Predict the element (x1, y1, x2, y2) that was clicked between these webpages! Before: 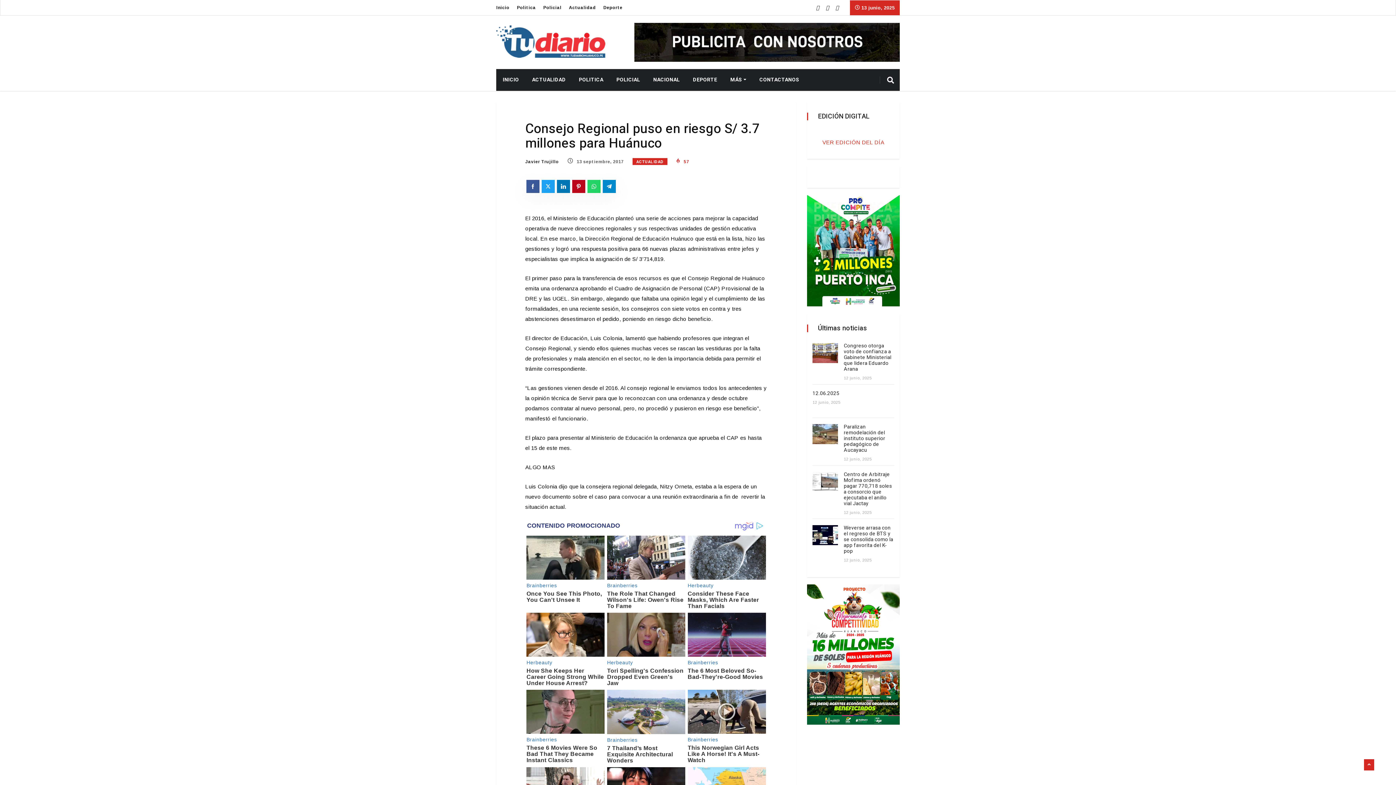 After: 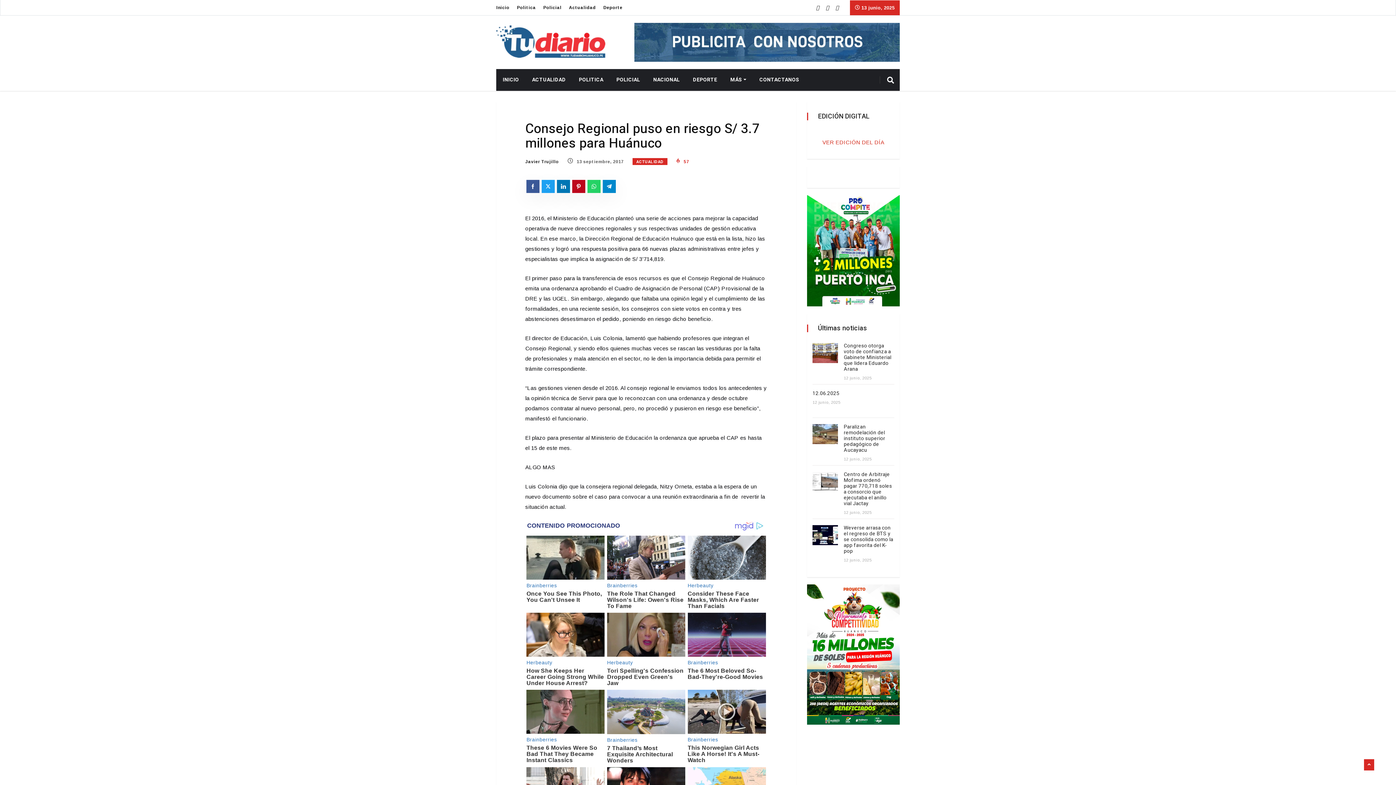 Action: bbox: (587, 180, 600, 193)